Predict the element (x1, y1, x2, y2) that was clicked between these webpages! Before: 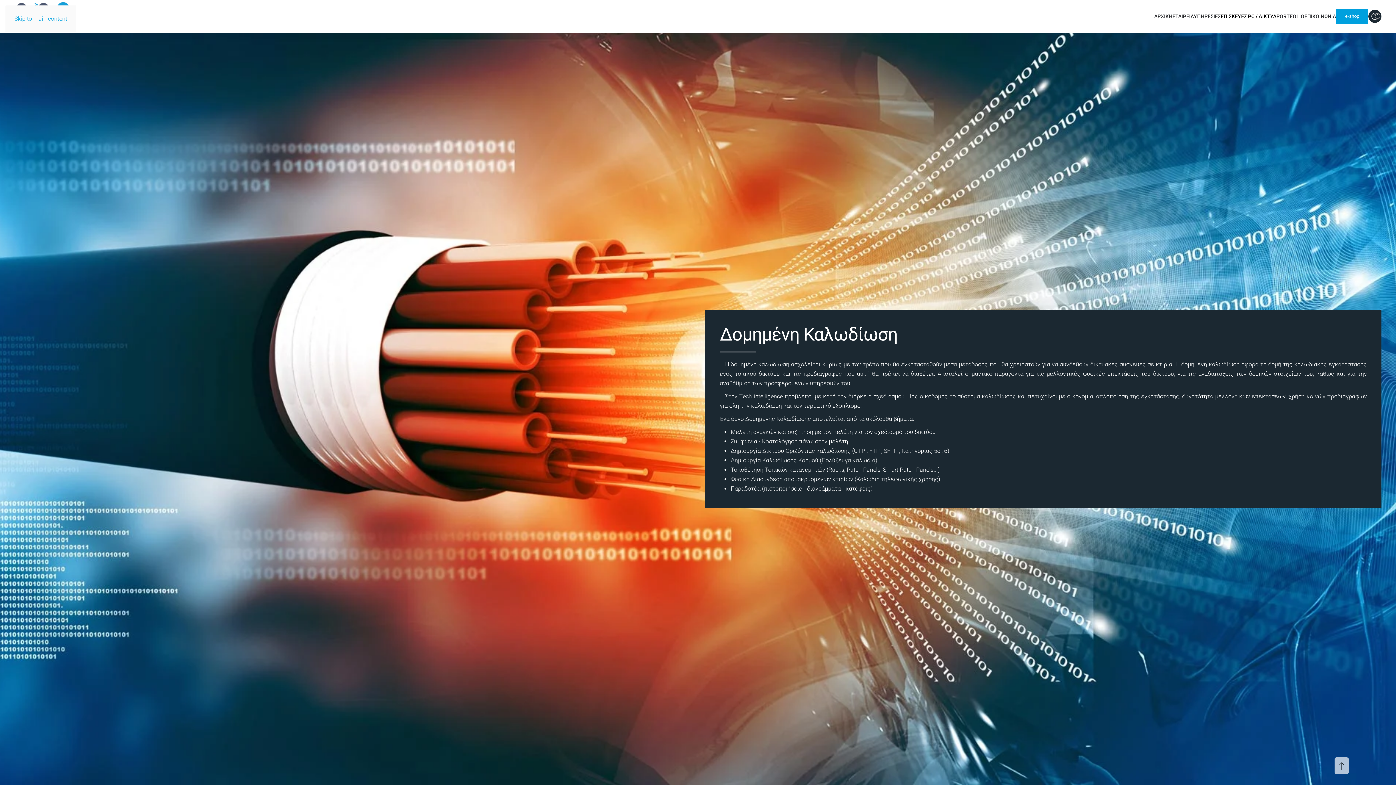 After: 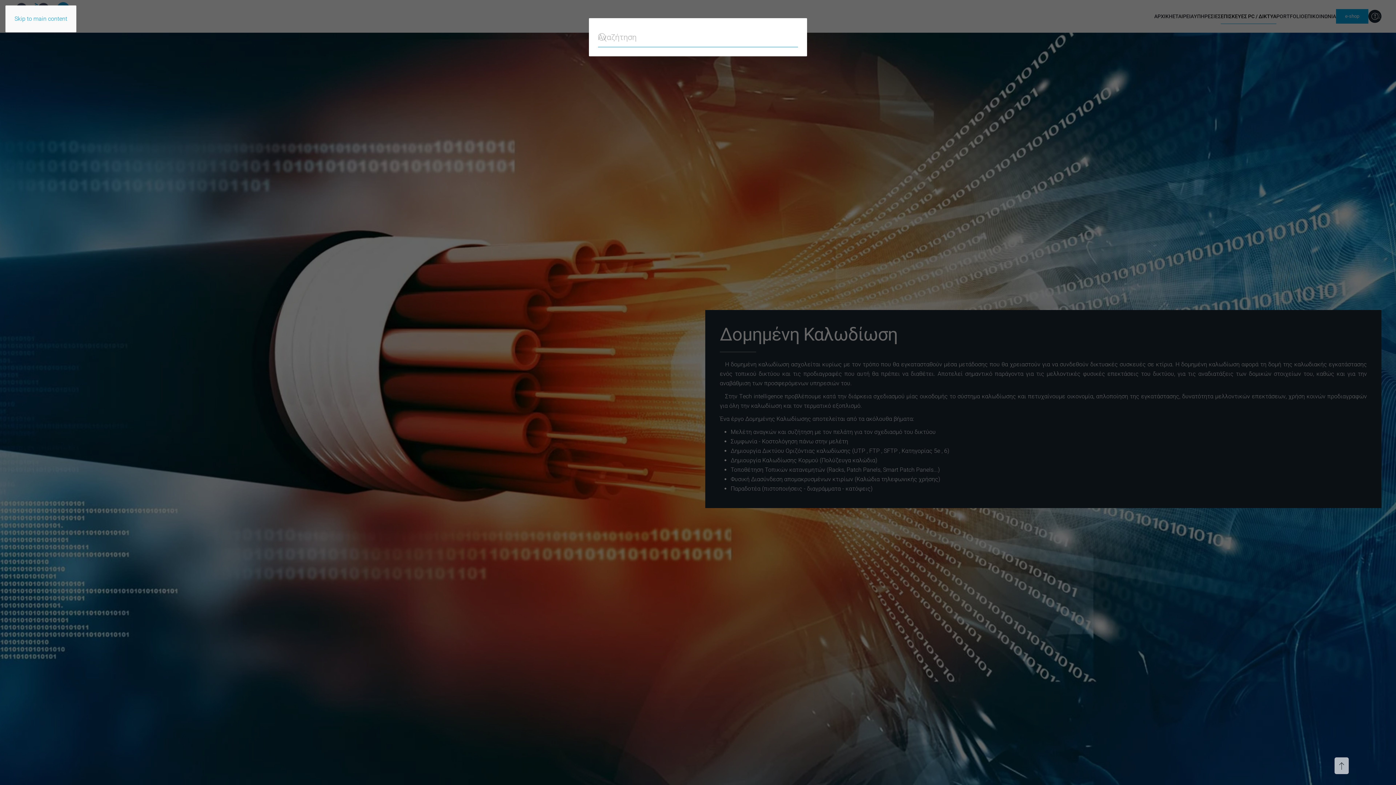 Action: bbox: (1374, 0, 1381, 32) label: Open Search